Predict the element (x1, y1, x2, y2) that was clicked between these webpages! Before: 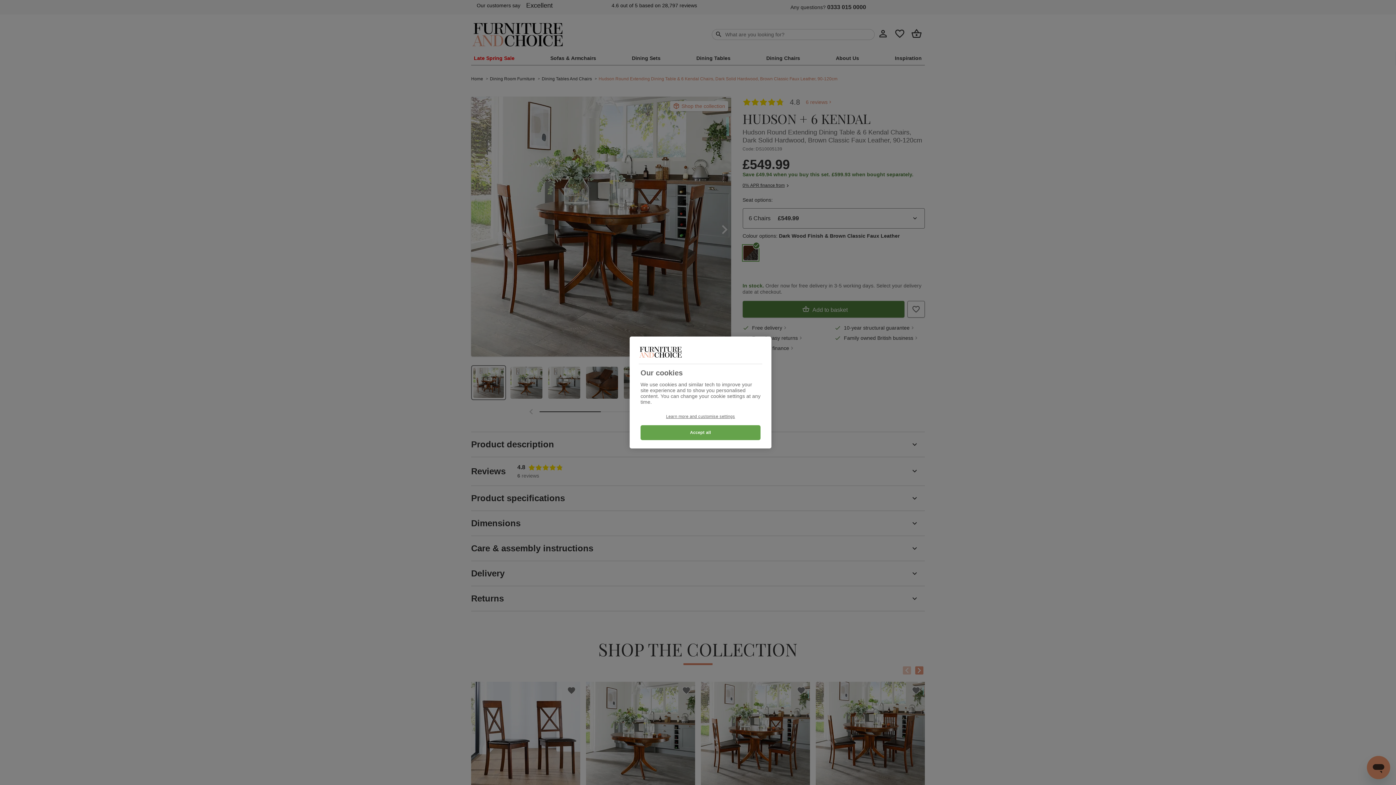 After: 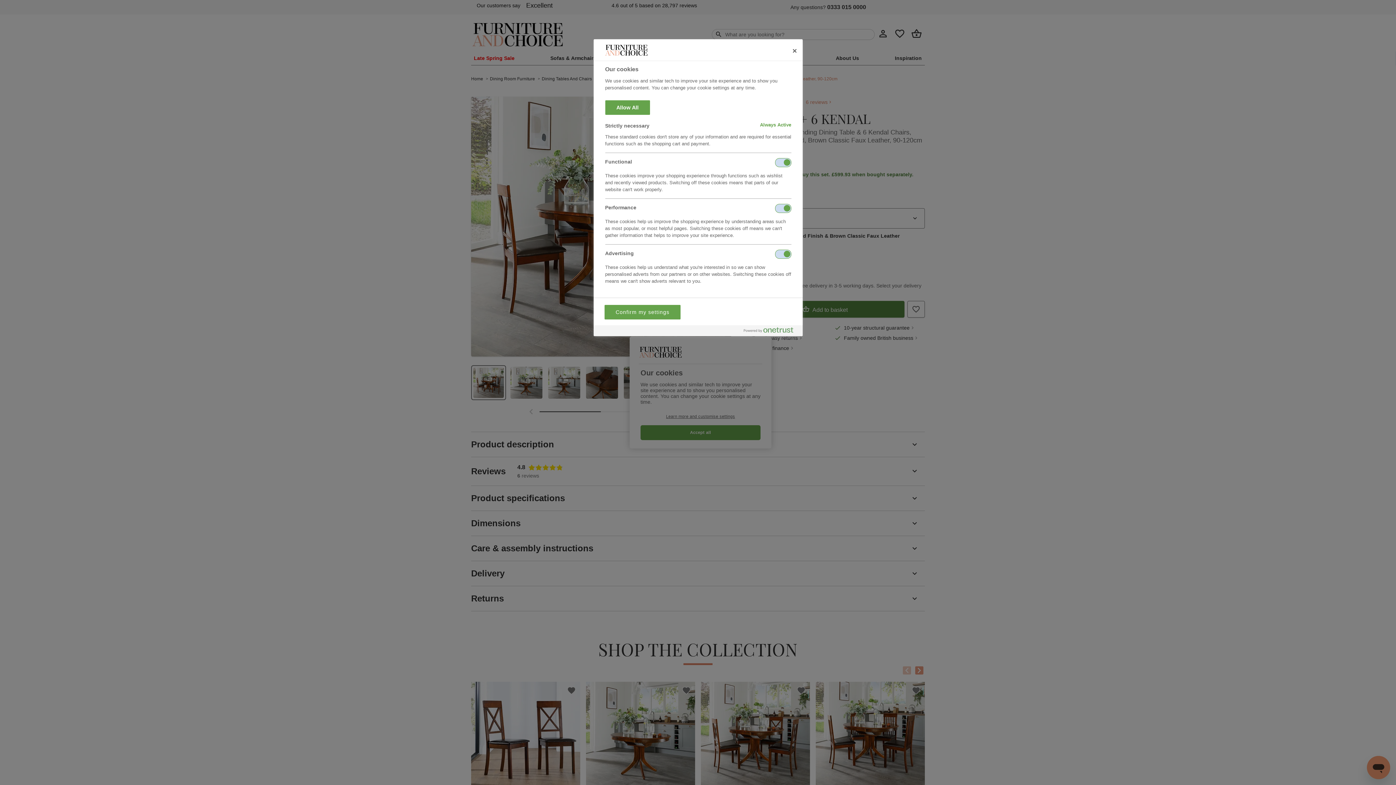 Action: bbox: (640, 414, 760, 419) label: Learn more and customise settings